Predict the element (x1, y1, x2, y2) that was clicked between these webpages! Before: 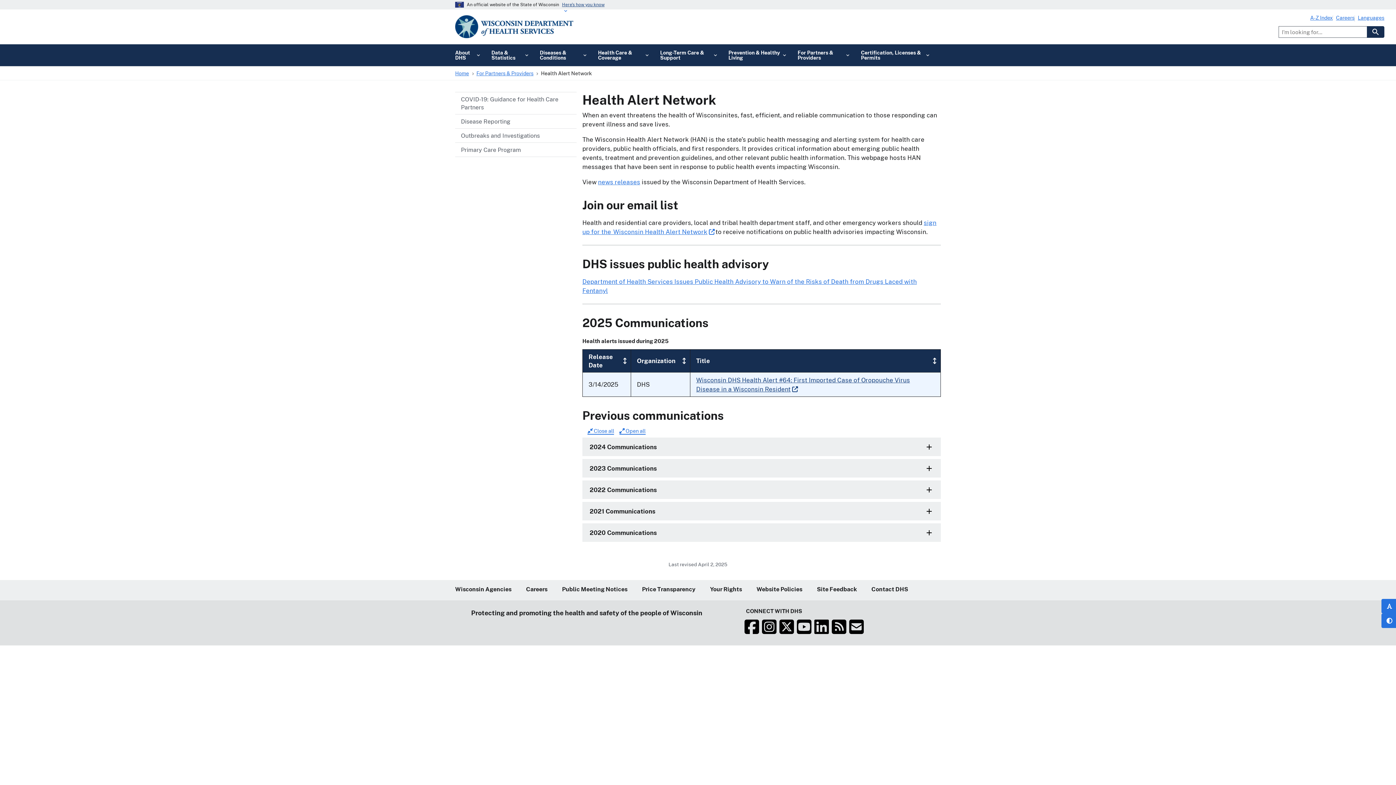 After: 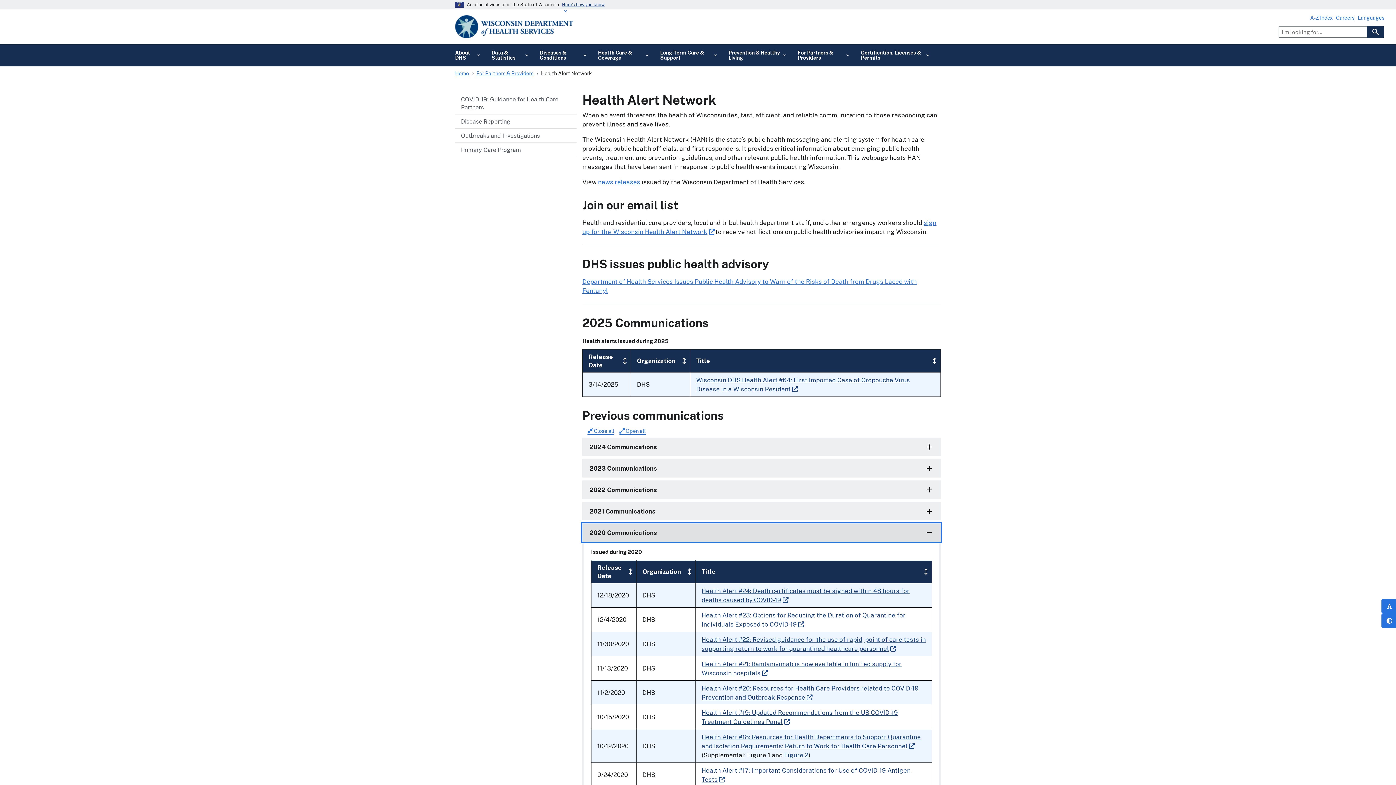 Action: bbox: (582, 523, 941, 542) label: 2020 Communications